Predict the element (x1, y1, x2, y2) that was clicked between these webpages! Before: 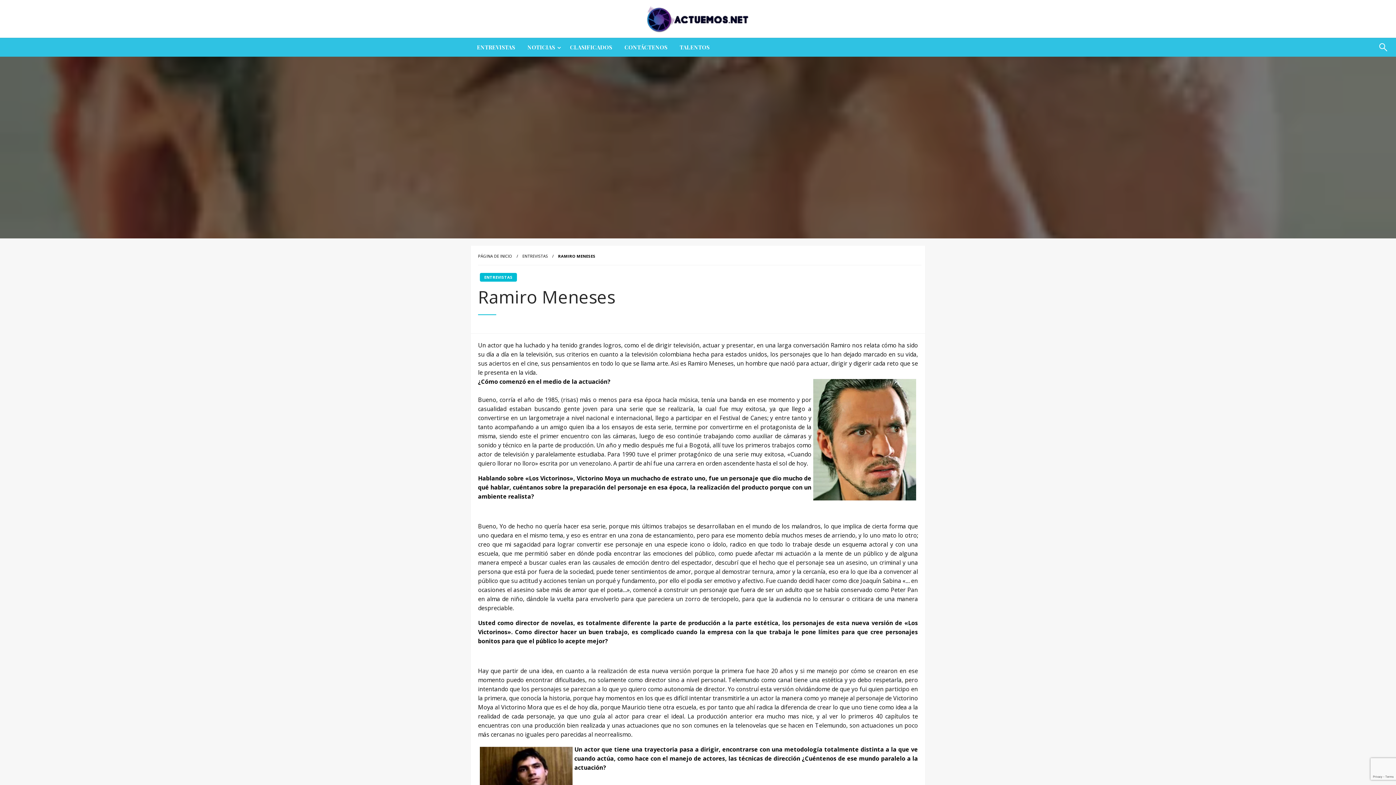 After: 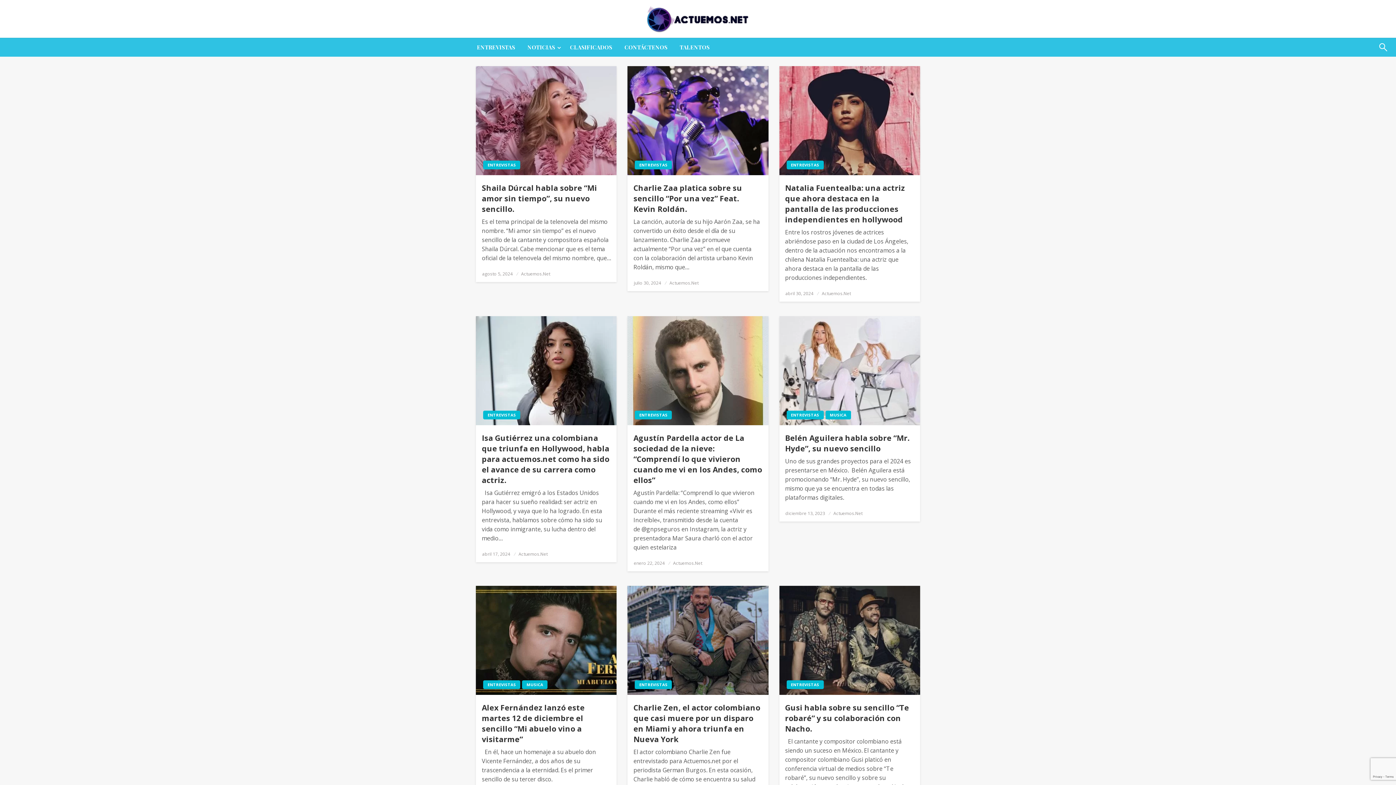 Action: label: ENTREVISTAS bbox: (522, 253, 548, 258)